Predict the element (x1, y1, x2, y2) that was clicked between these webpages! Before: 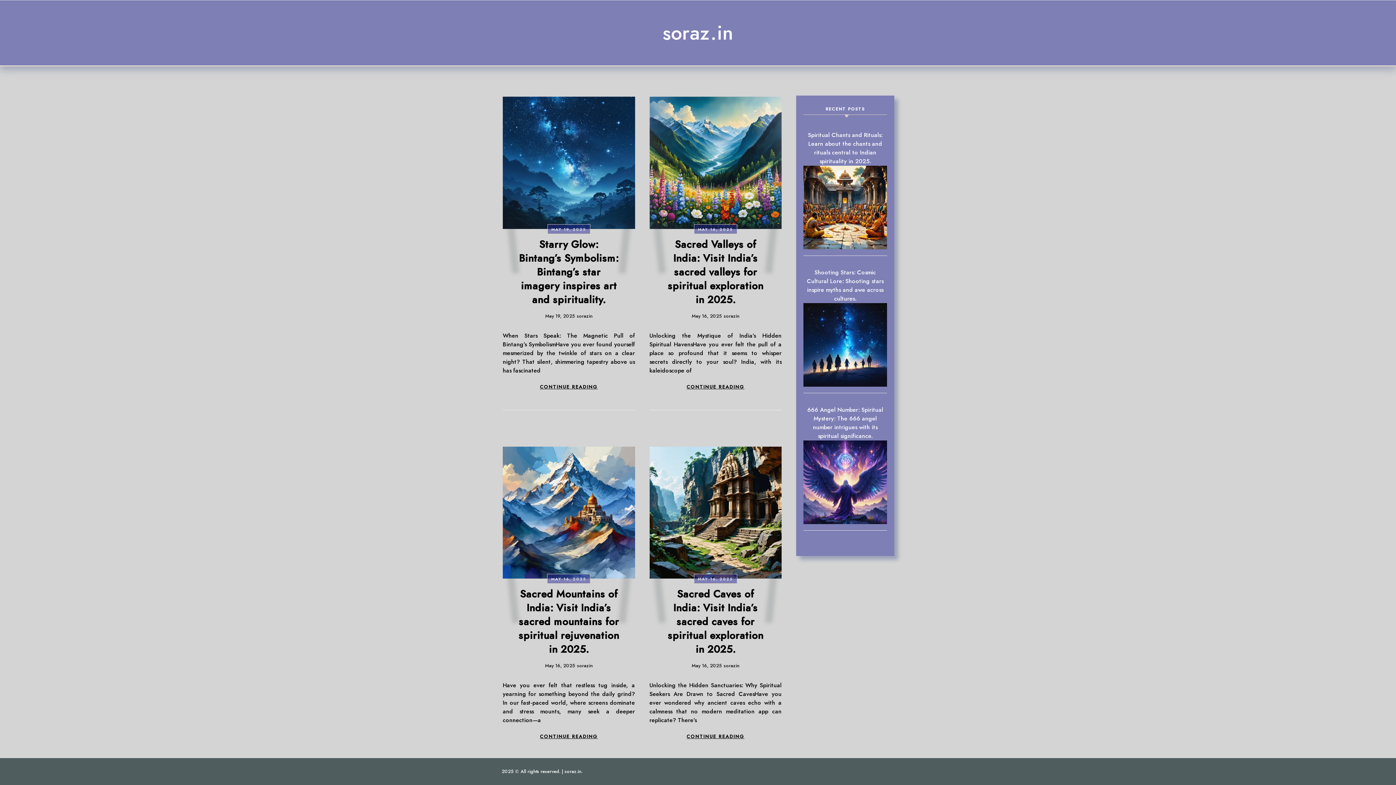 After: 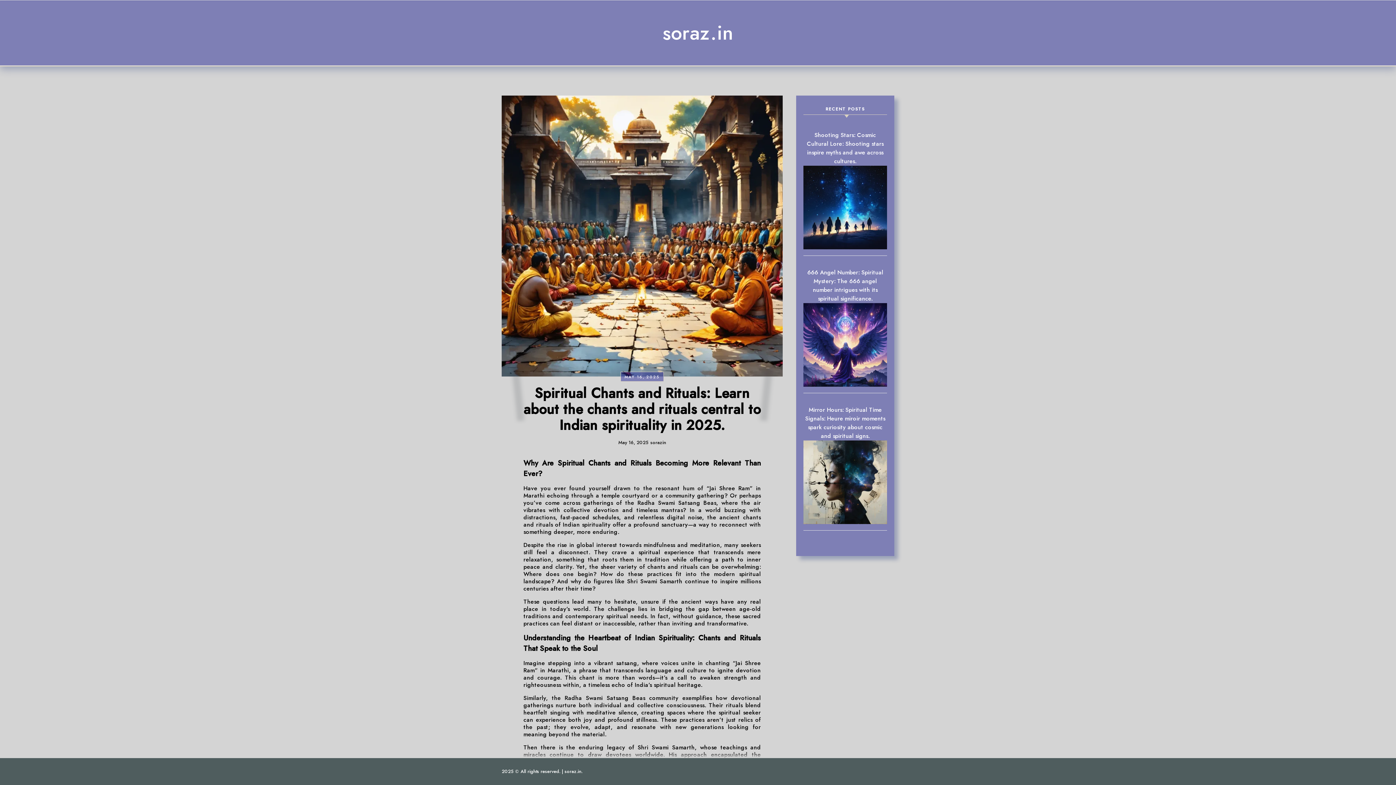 Action: bbox: (803, 130, 887, 251) label: Spiritual Chants and Rituals: Learn about the chants and rituals central to Indian spirituality in 2025.